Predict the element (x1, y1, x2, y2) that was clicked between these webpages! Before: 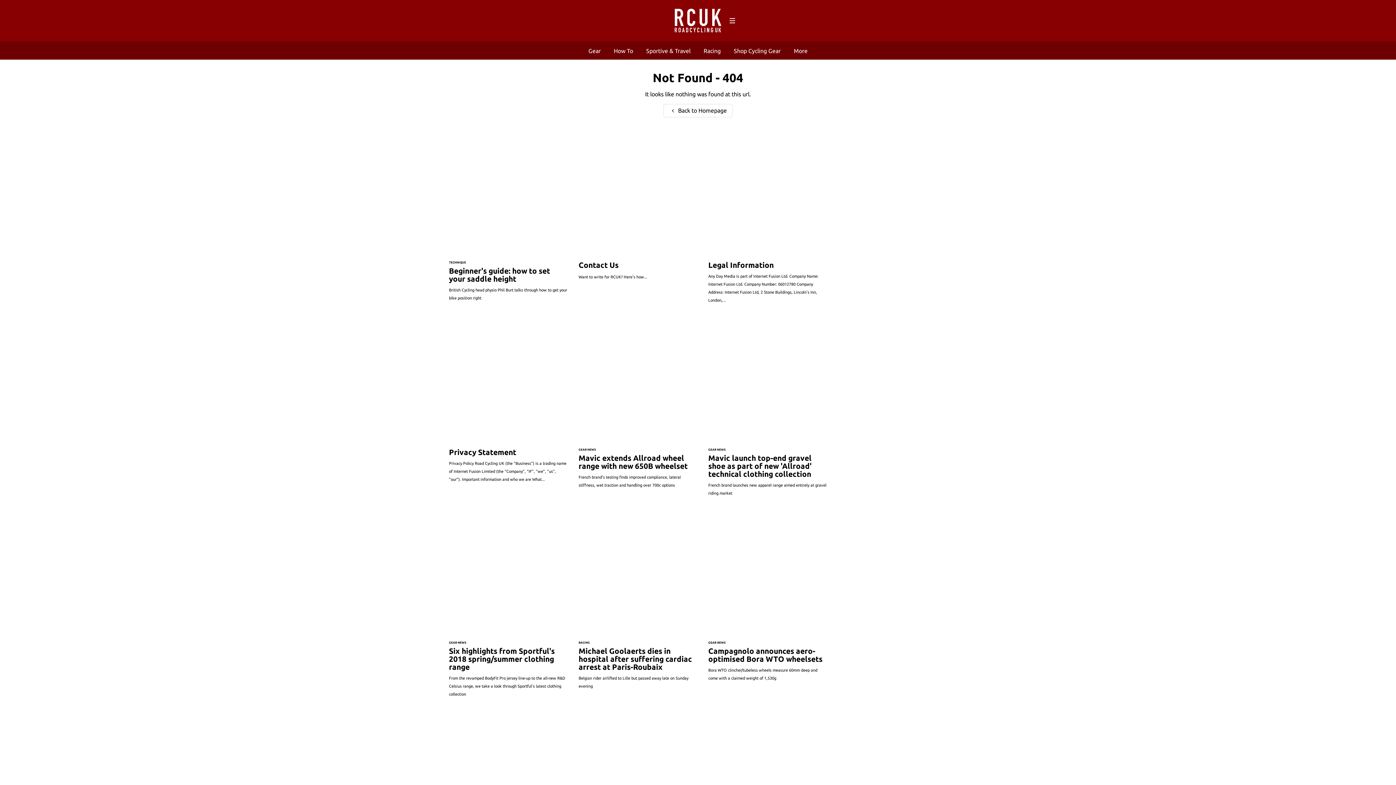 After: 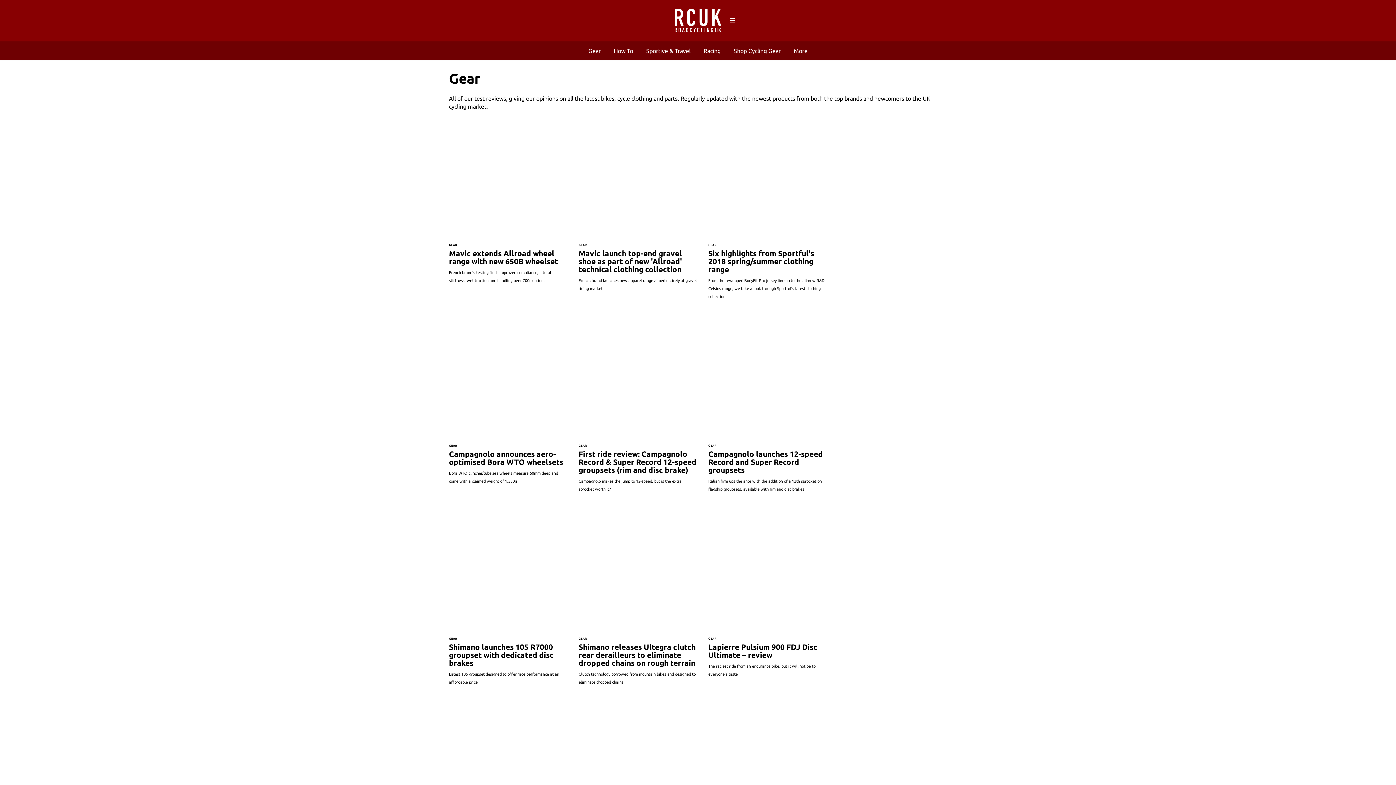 Action: label: Gear bbox: (588, 47, 600, 54)